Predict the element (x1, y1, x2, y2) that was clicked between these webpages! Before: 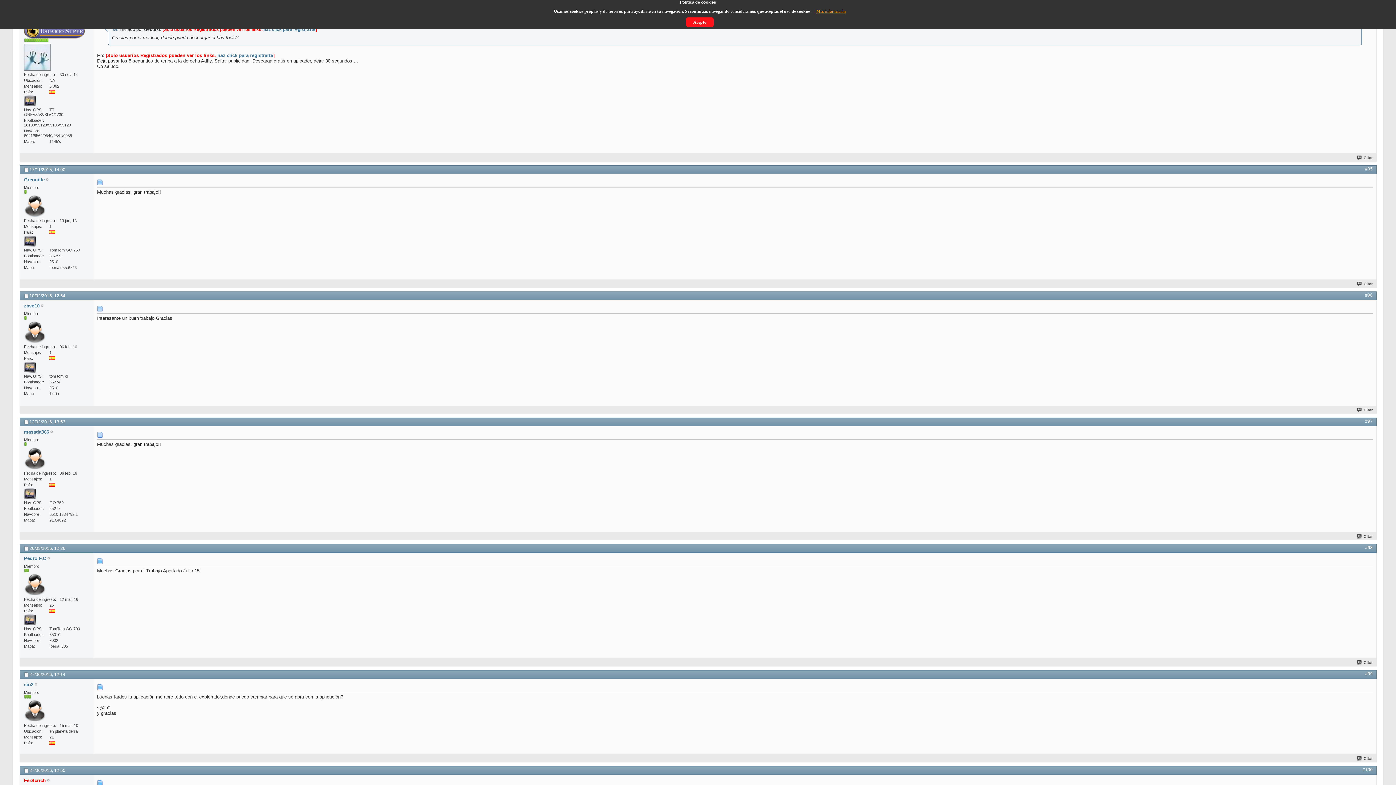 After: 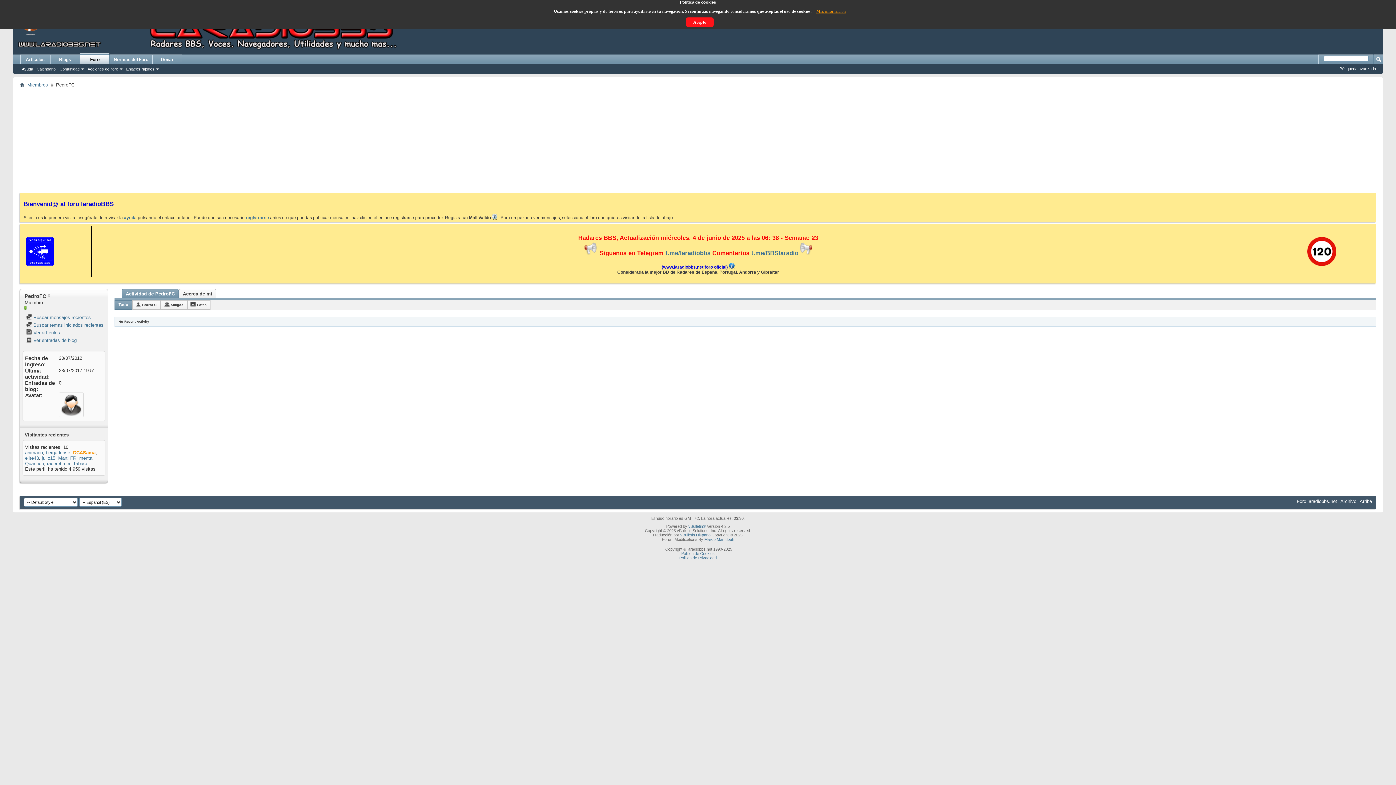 Action: bbox: (24, 573, 45, 595)